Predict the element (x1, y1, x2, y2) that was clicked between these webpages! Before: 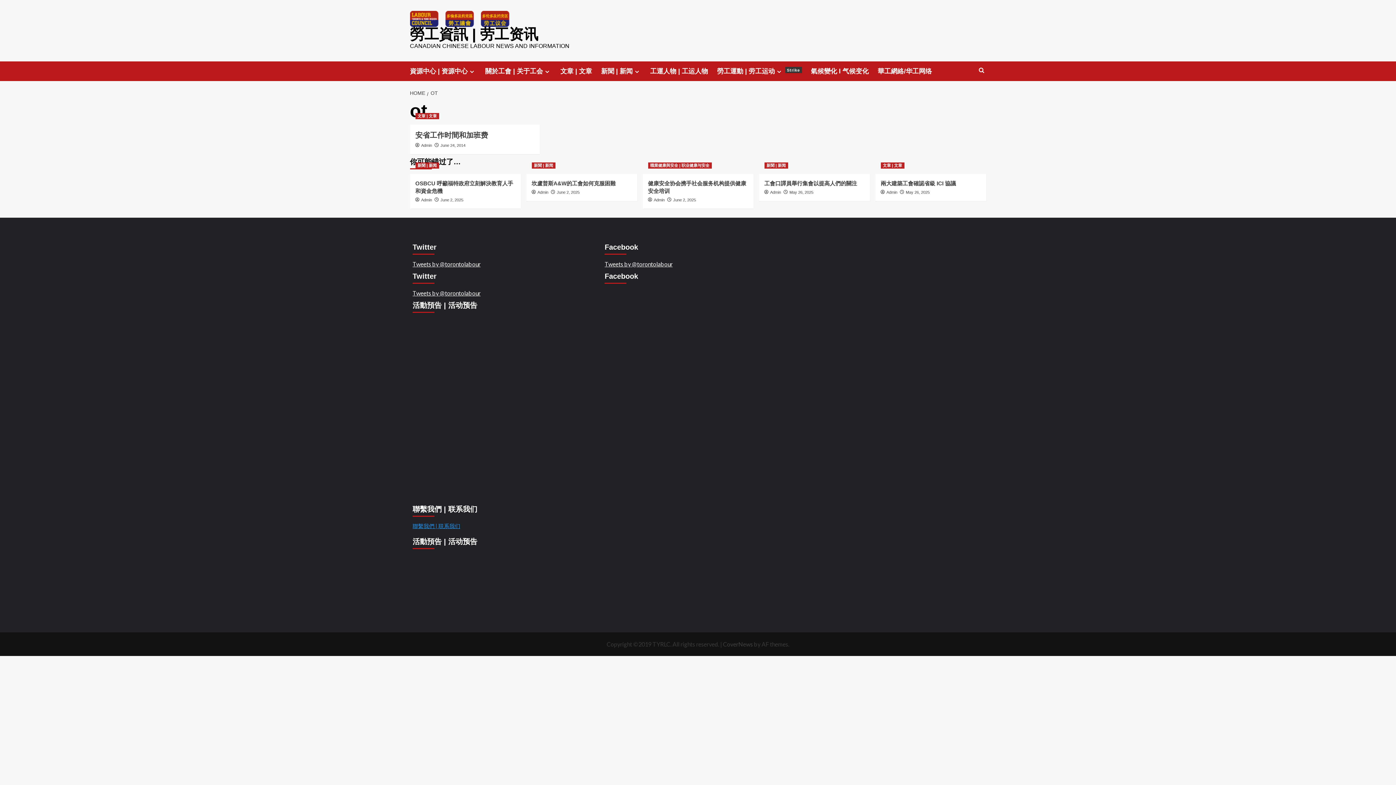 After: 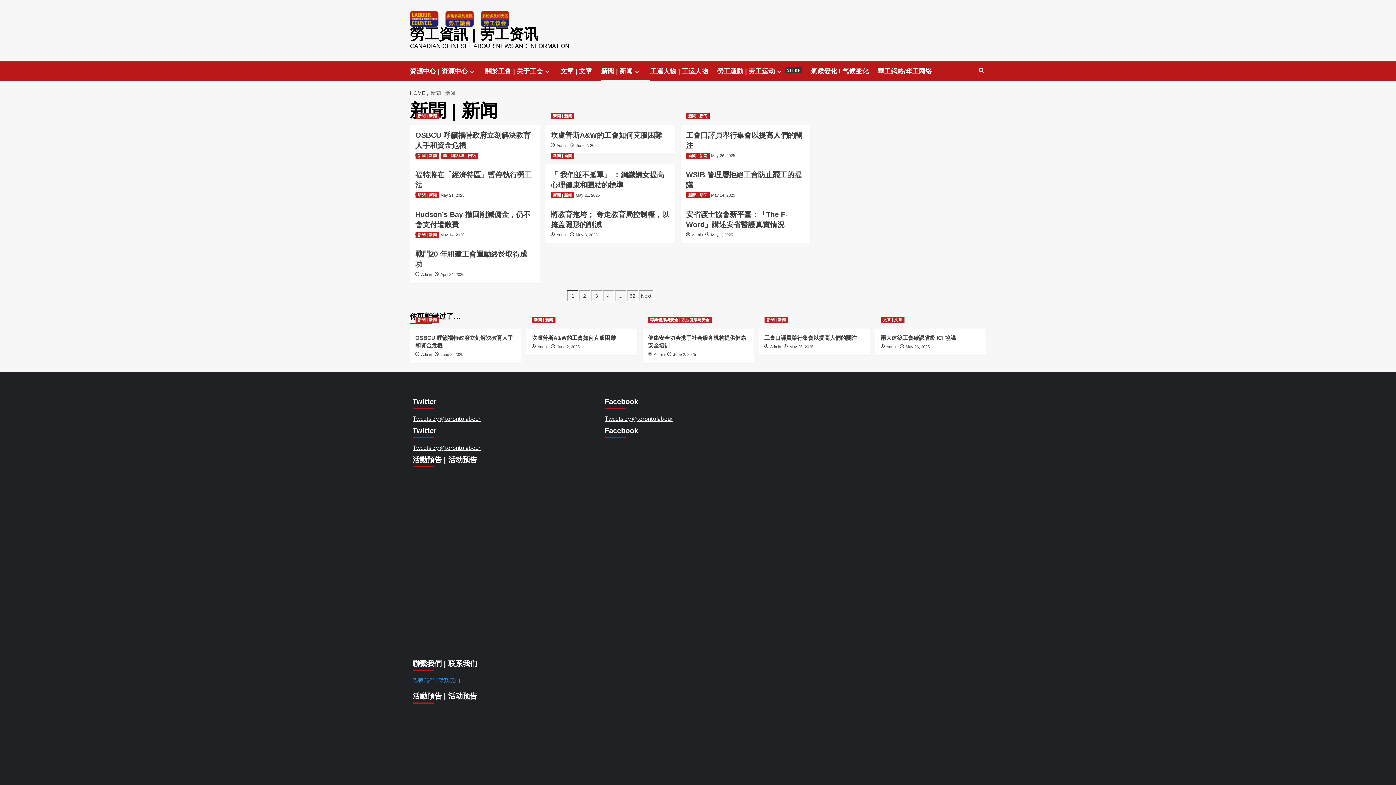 Action: bbox: (764, 162, 788, 168) label: View all posts in 新聞 | 新闻